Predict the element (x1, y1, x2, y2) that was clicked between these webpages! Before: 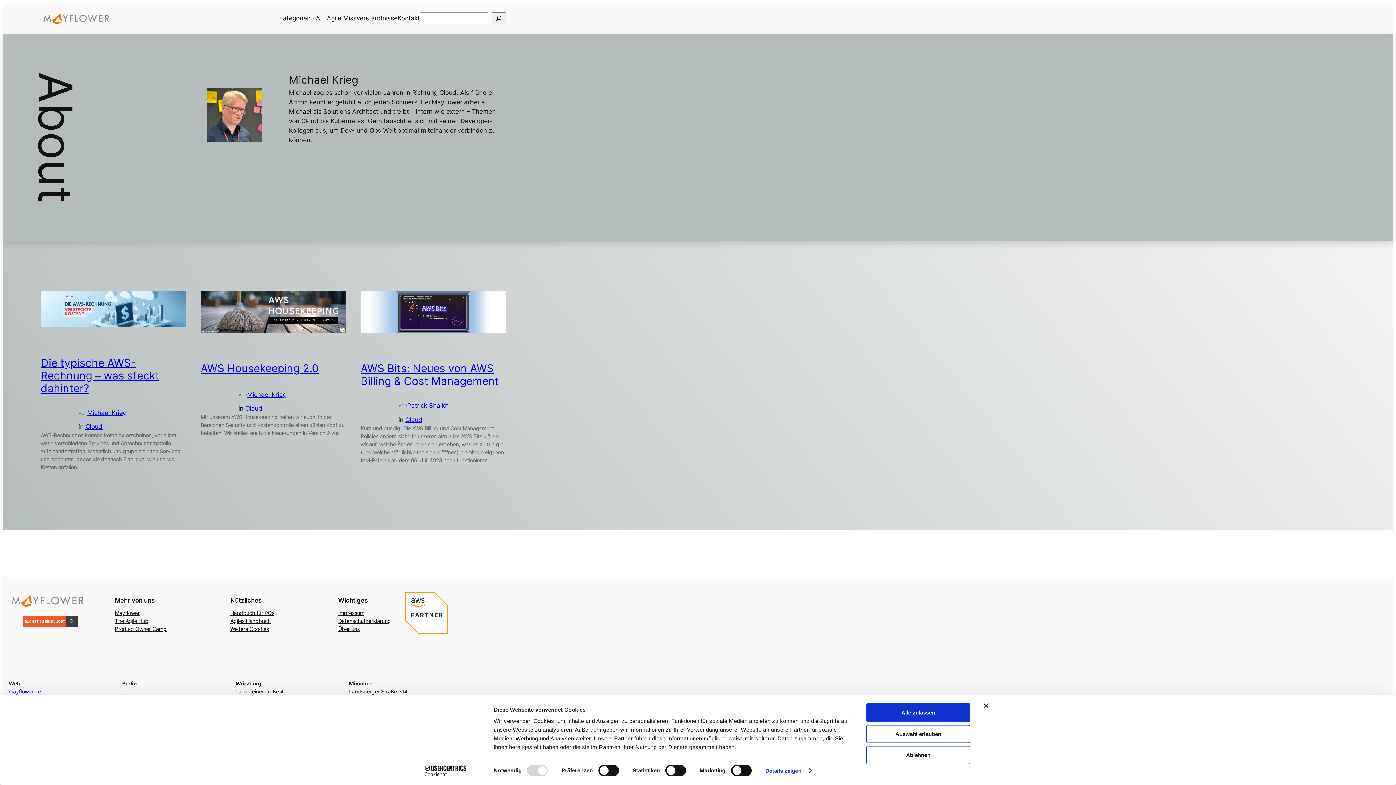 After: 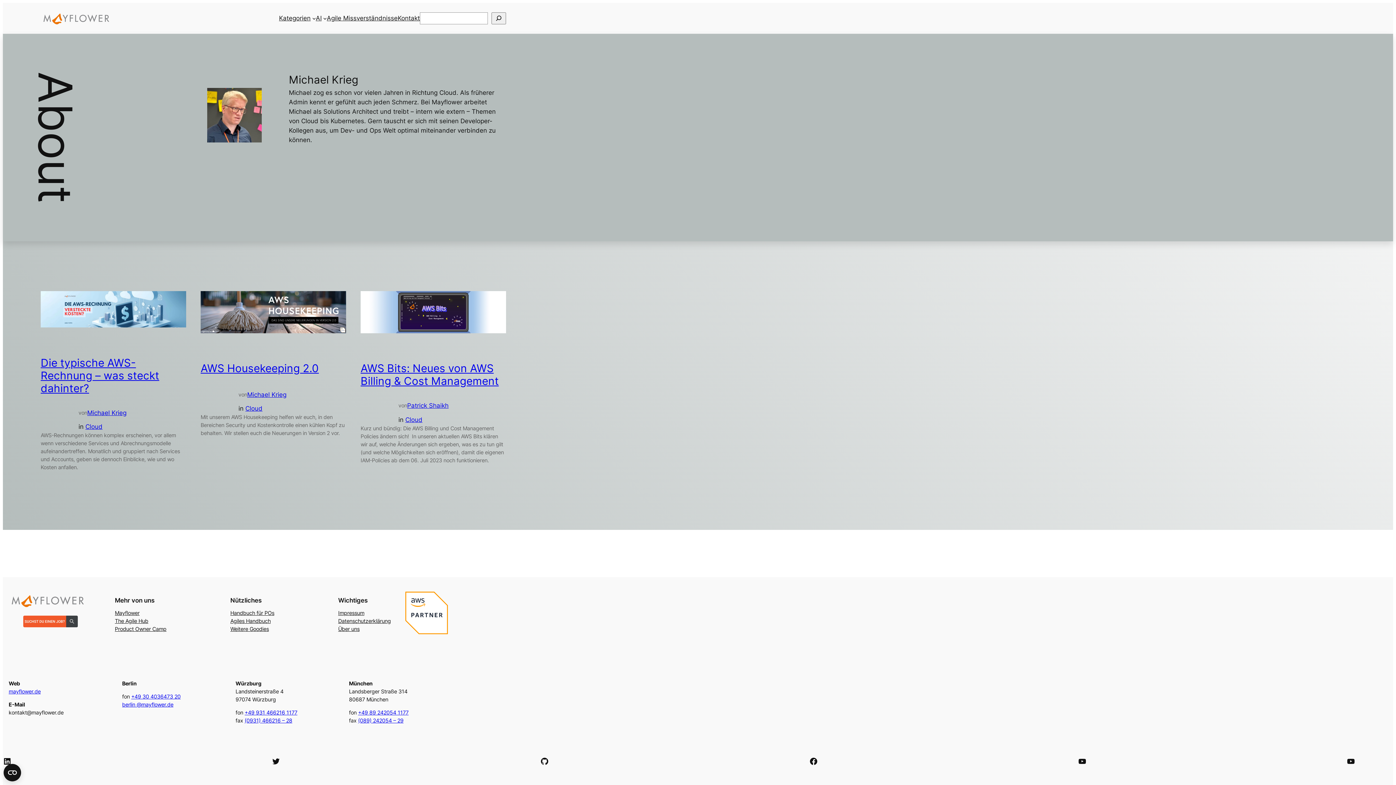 Action: bbox: (866, 725, 970, 743) label: Auswahl erlauben